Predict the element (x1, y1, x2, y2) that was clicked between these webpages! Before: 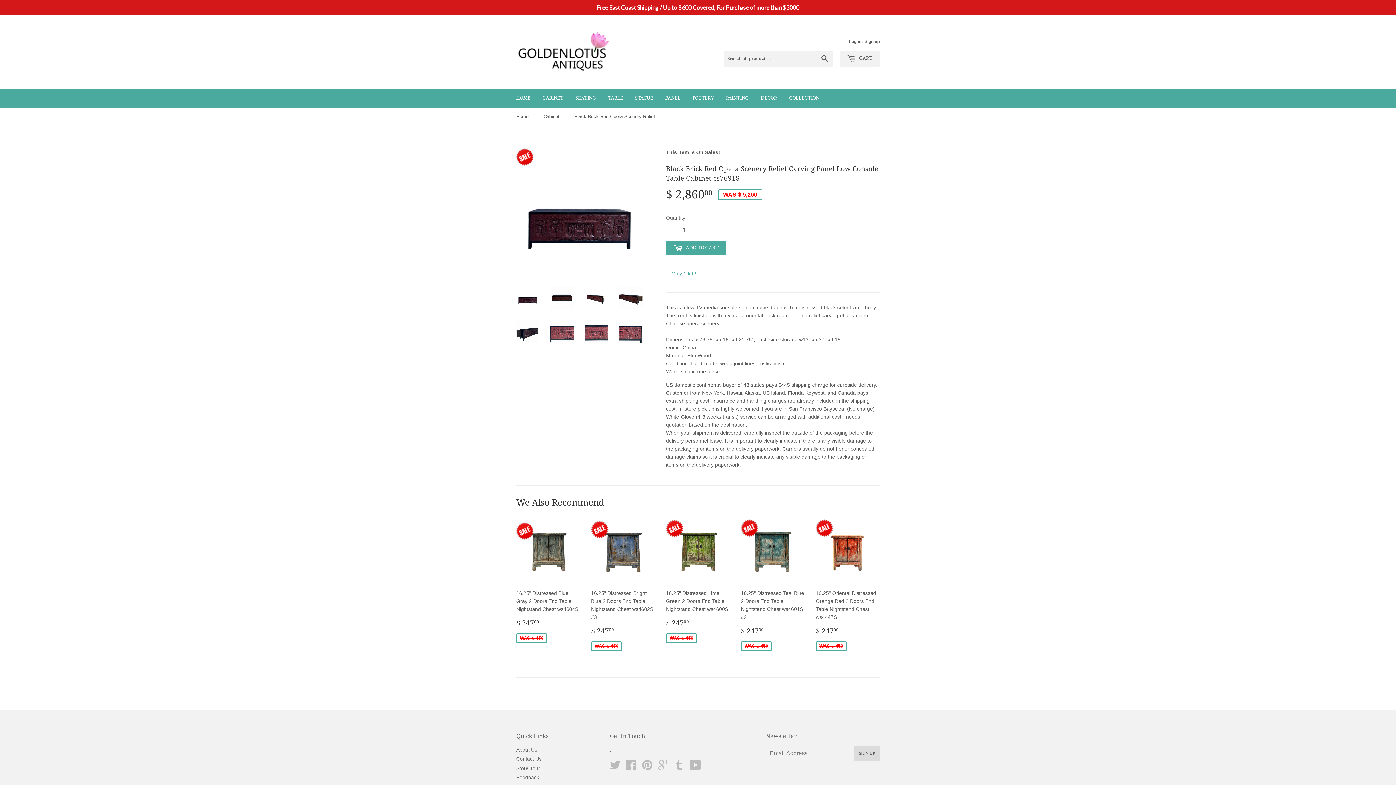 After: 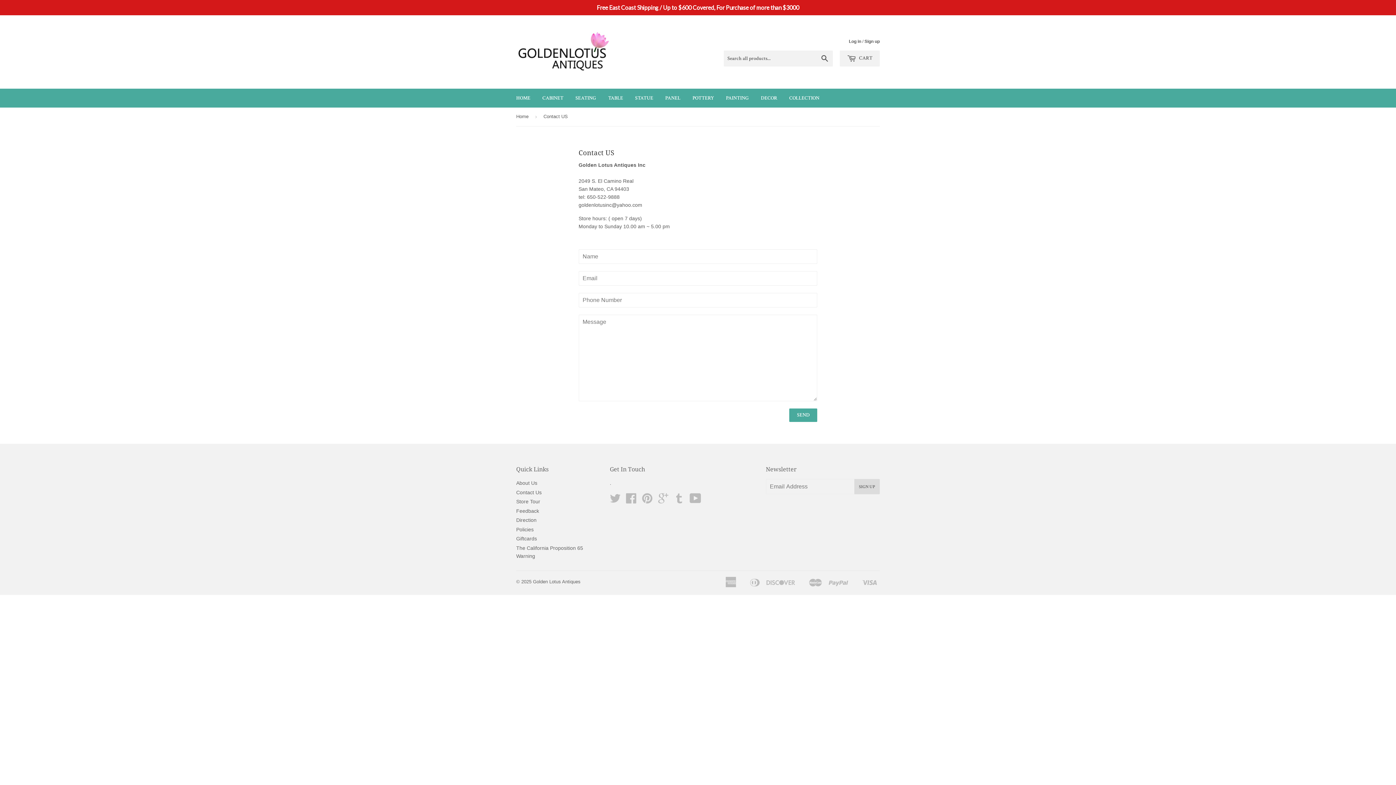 Action: label: Contact Us bbox: (516, 756, 541, 762)